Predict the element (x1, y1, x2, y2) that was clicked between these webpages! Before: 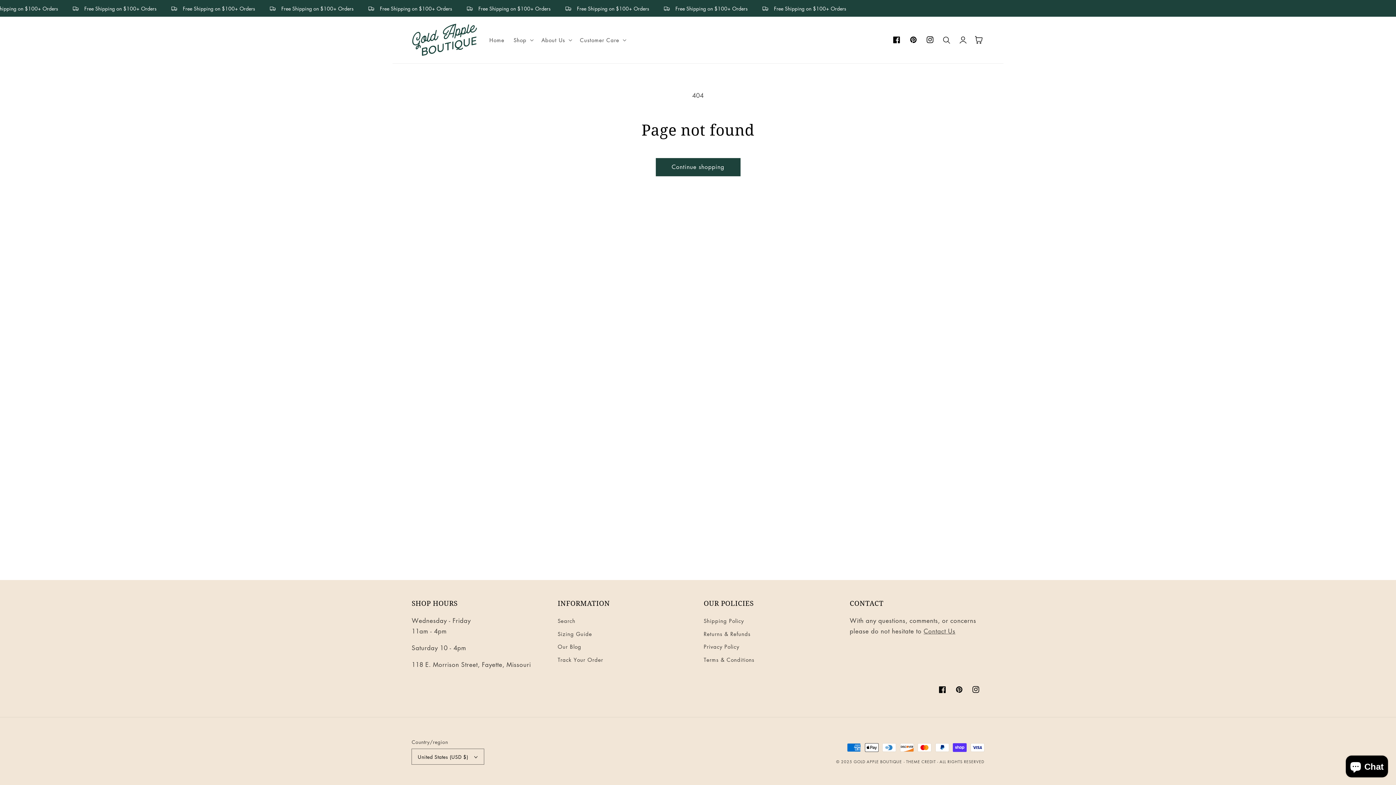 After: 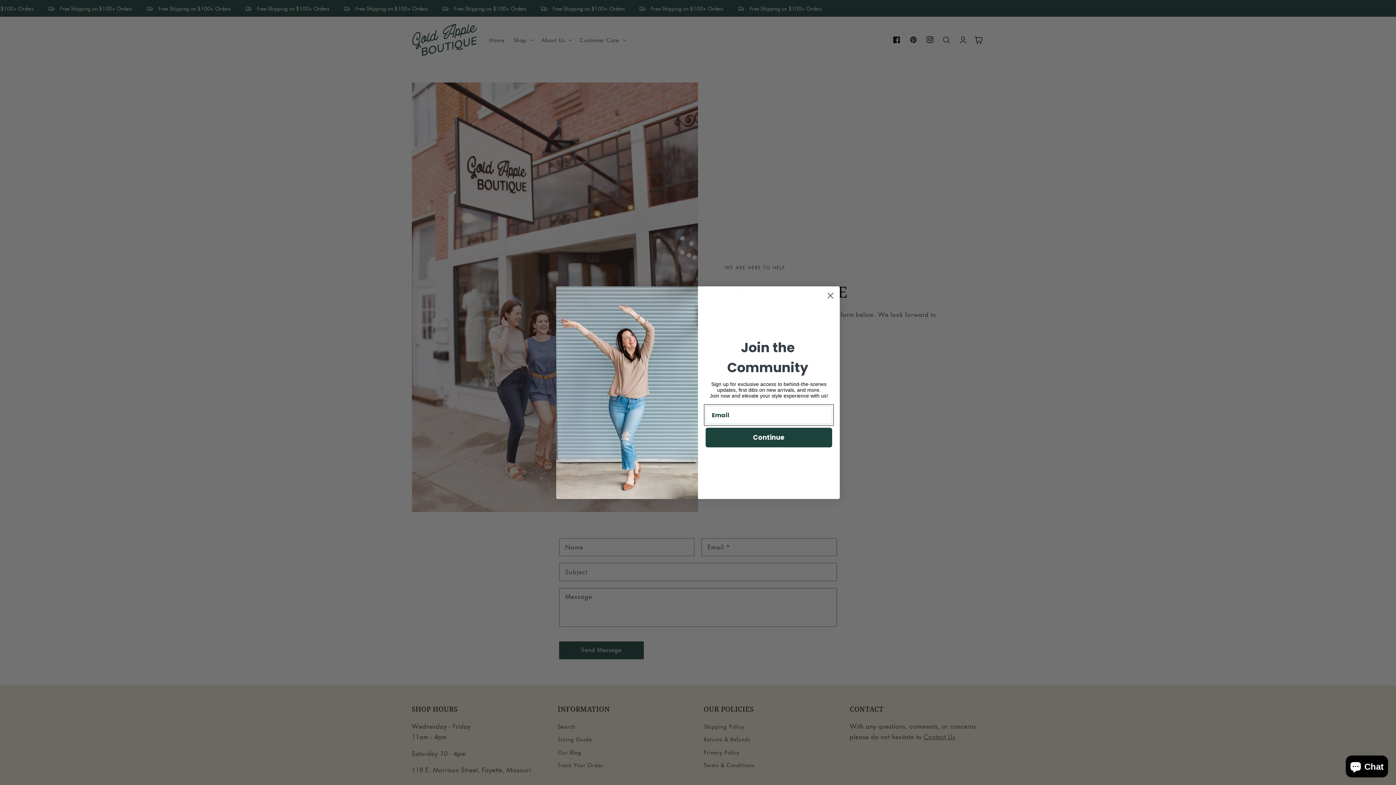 Action: bbox: (923, 627, 955, 635) label: Contact Us